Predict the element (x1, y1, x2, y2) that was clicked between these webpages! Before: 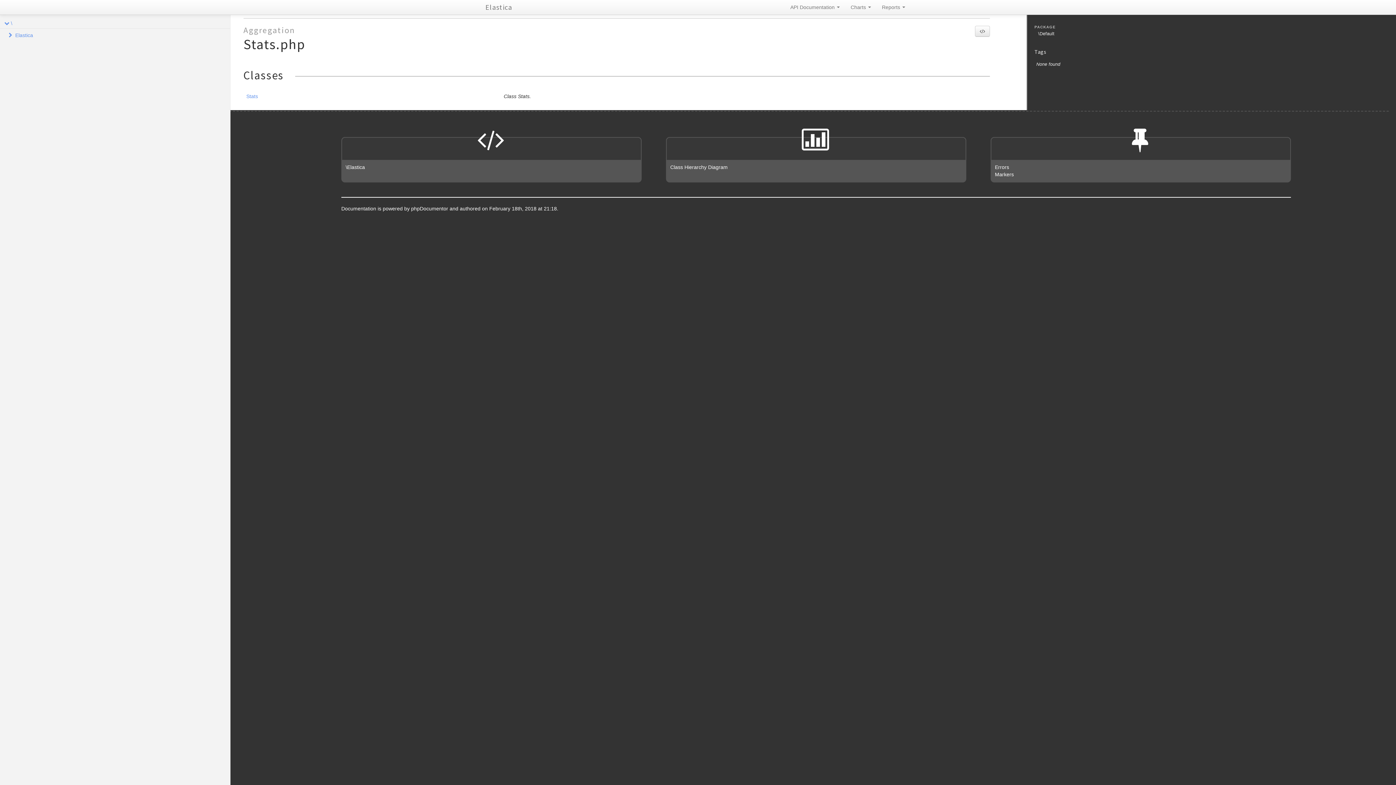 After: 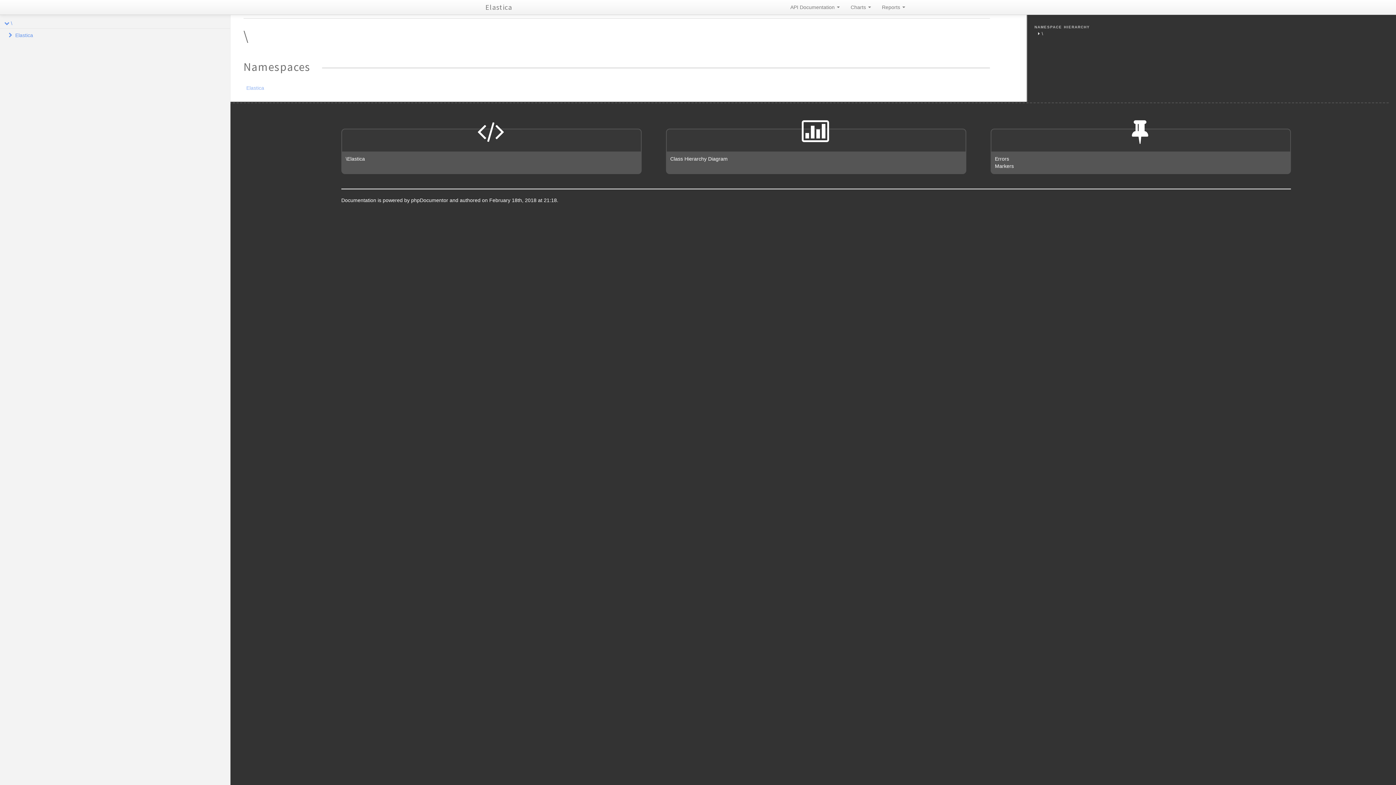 Action: label: Elastica bbox: (478, 0, 519, 14)